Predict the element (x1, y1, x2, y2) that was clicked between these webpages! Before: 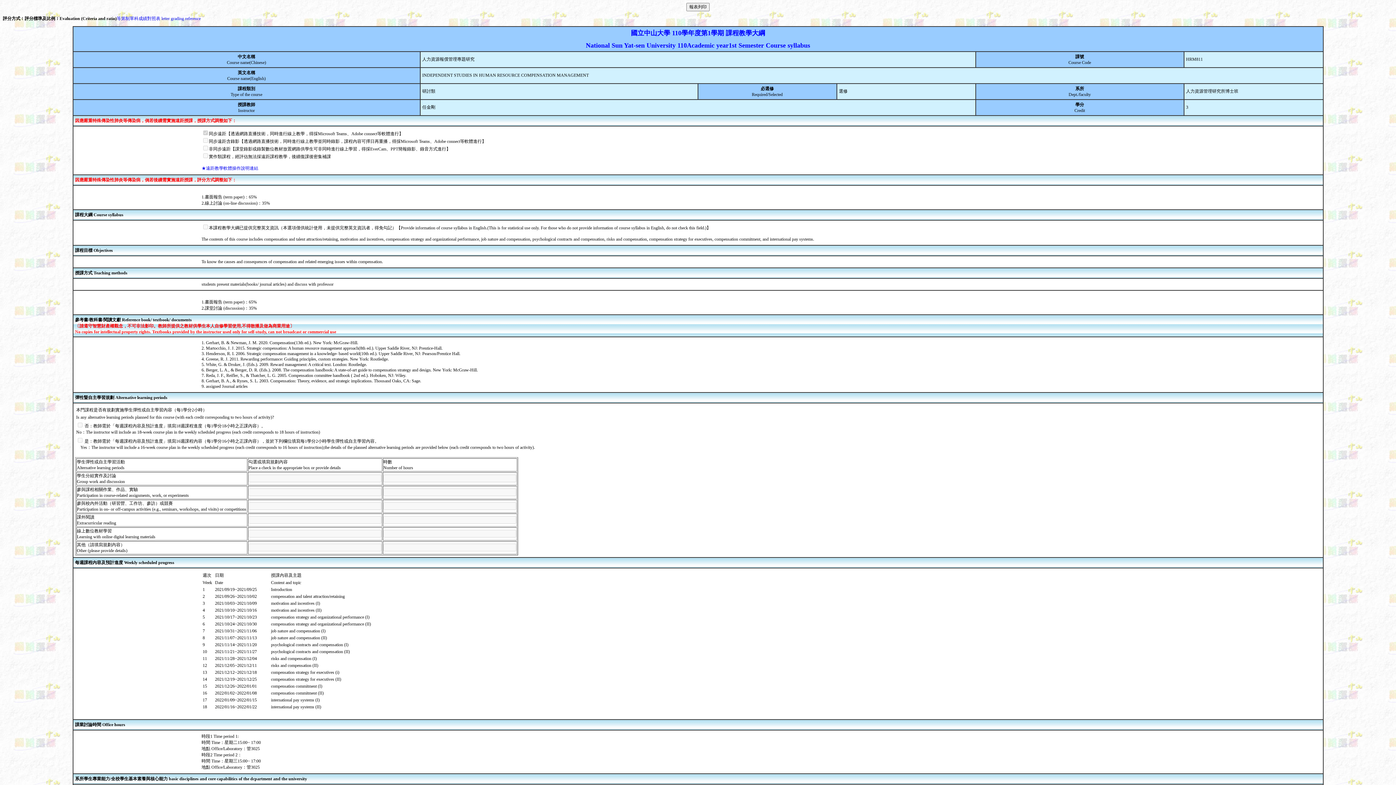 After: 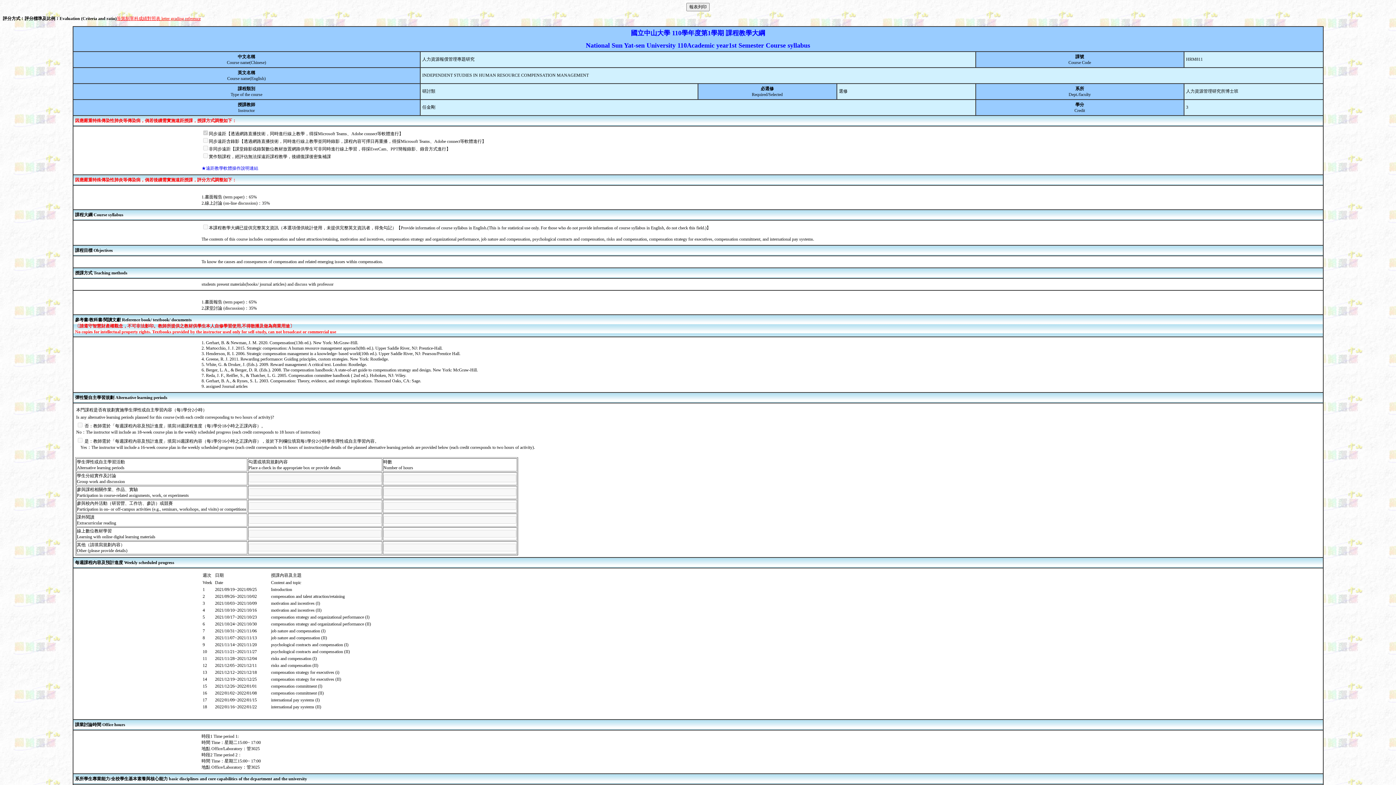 Action: label: 等第制單科成績對照表 letter grading reference bbox: (116, 16, 200, 21)